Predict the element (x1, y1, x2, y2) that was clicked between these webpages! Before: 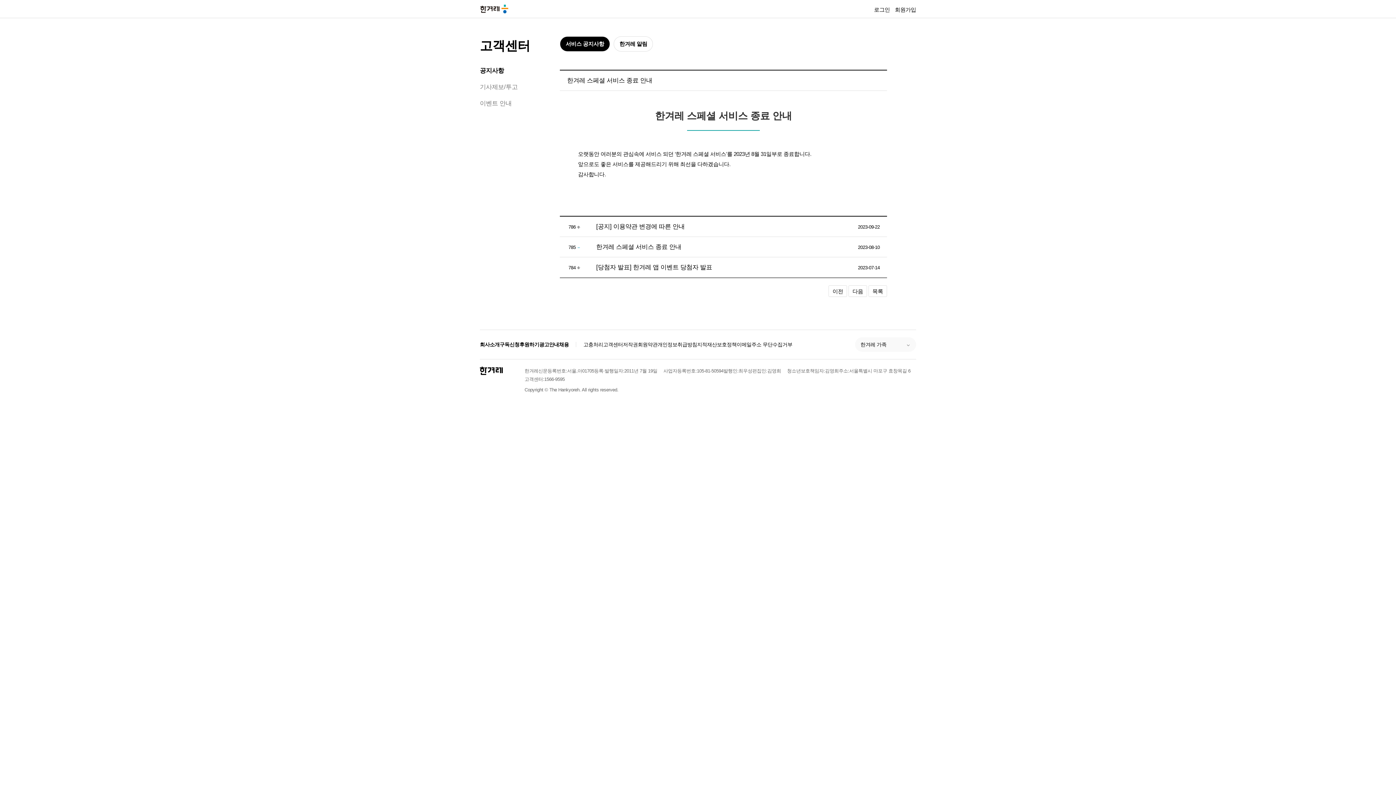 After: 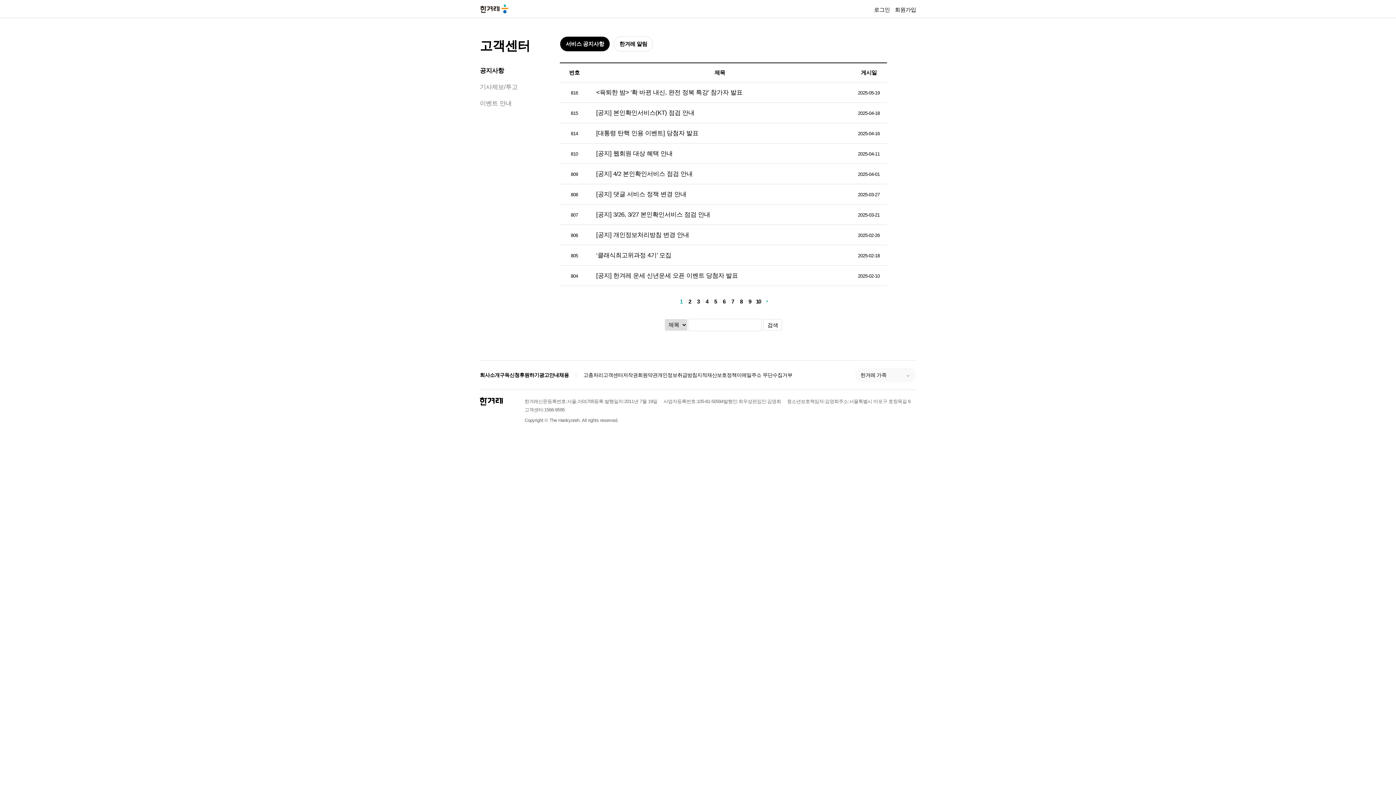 Action: label: 서비스 공지사항 bbox: (560, 36, 610, 51)